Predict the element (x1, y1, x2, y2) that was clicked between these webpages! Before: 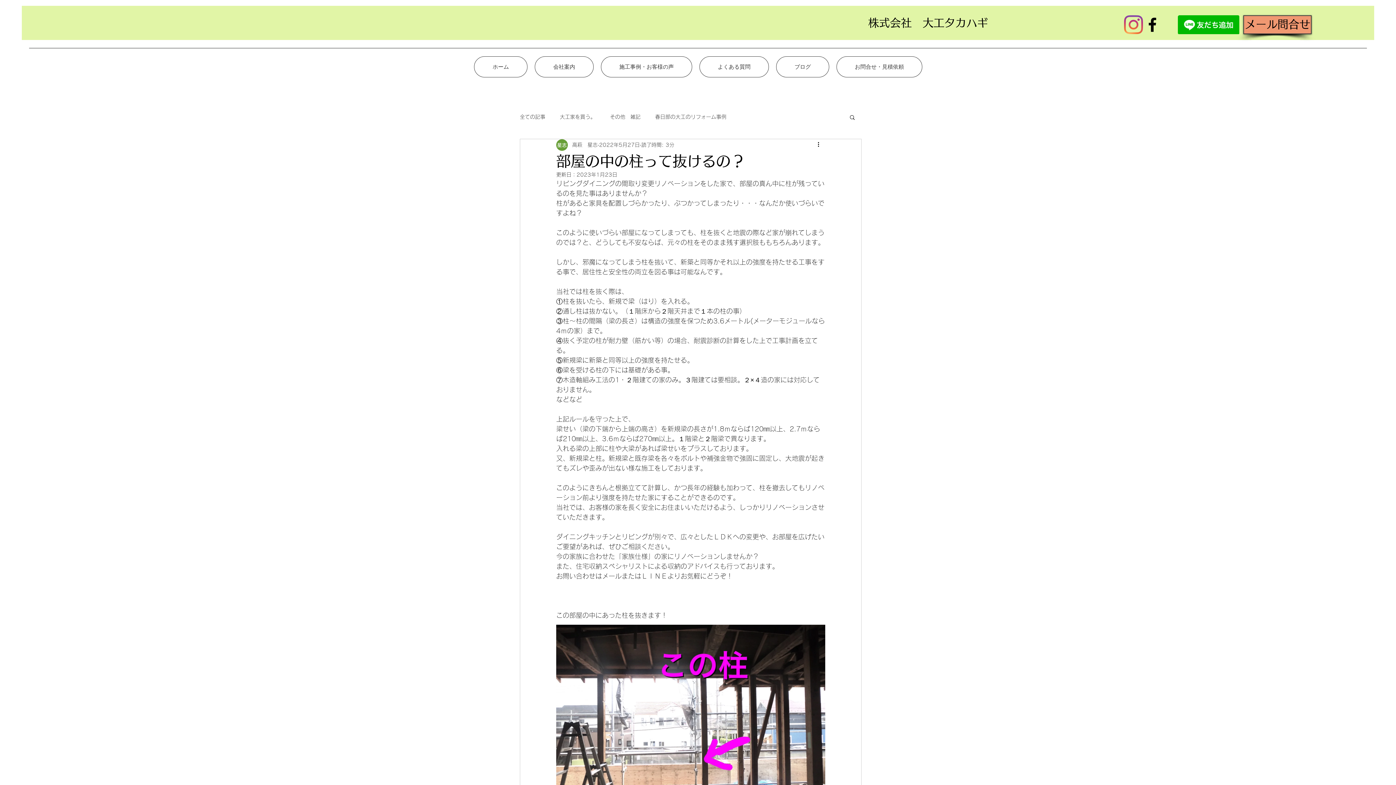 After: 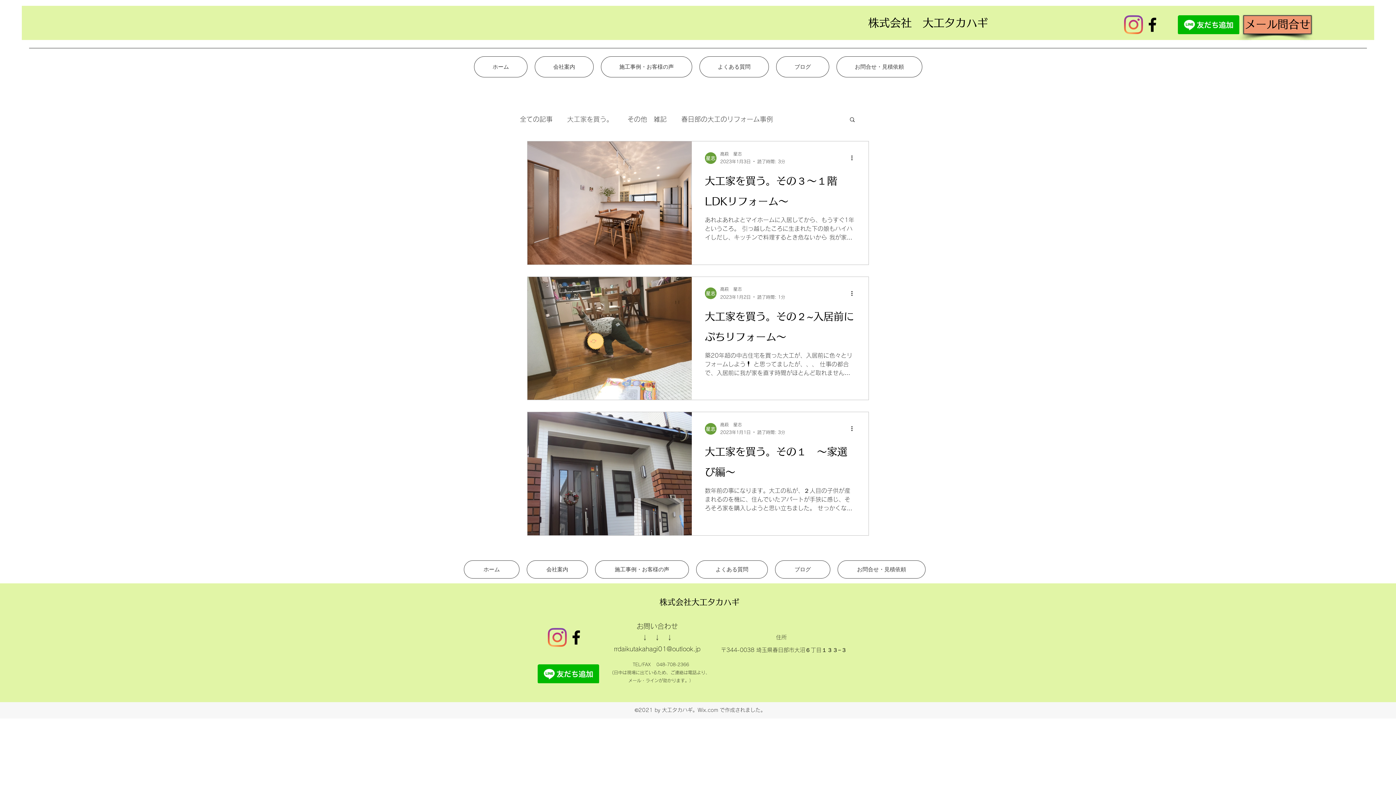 Action: label: 大工家を買う。 bbox: (560, 113, 595, 120)